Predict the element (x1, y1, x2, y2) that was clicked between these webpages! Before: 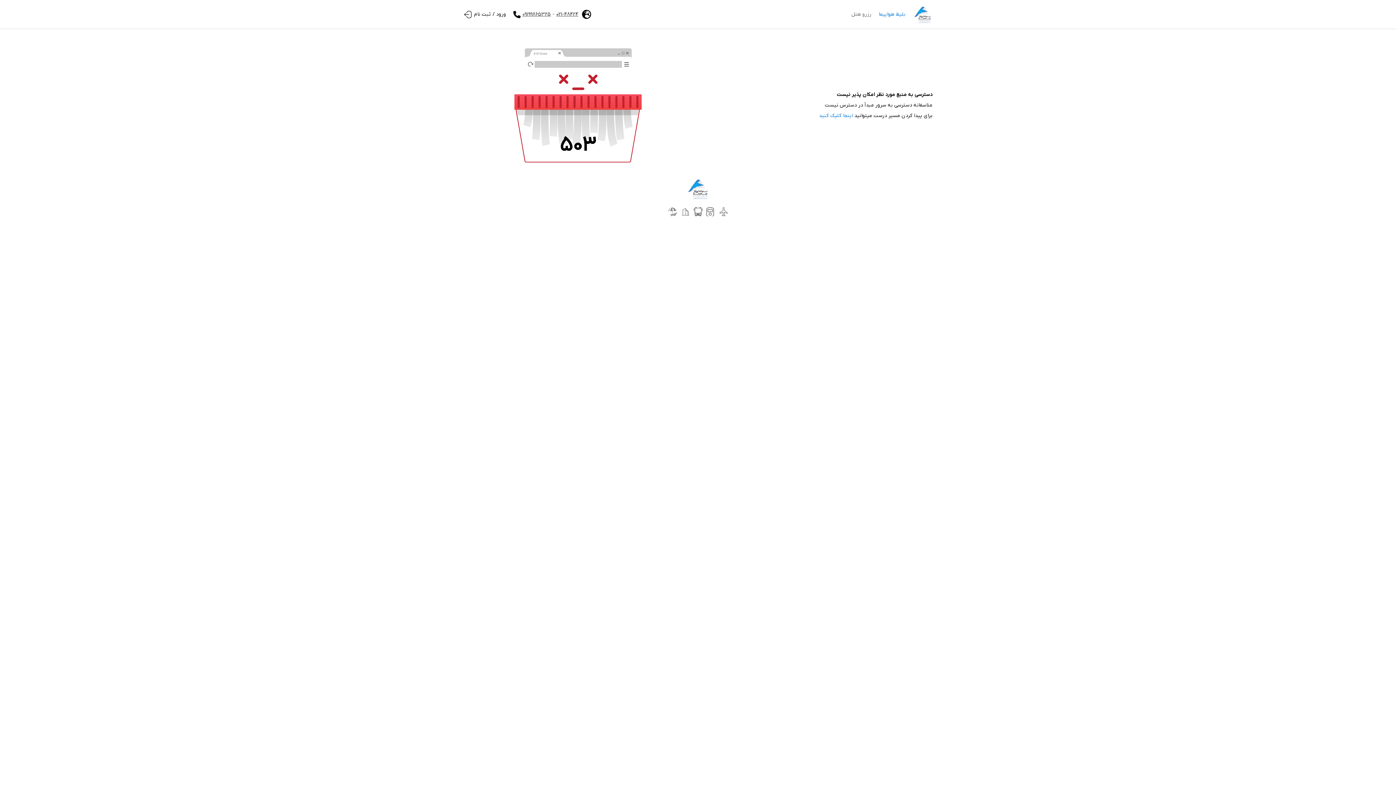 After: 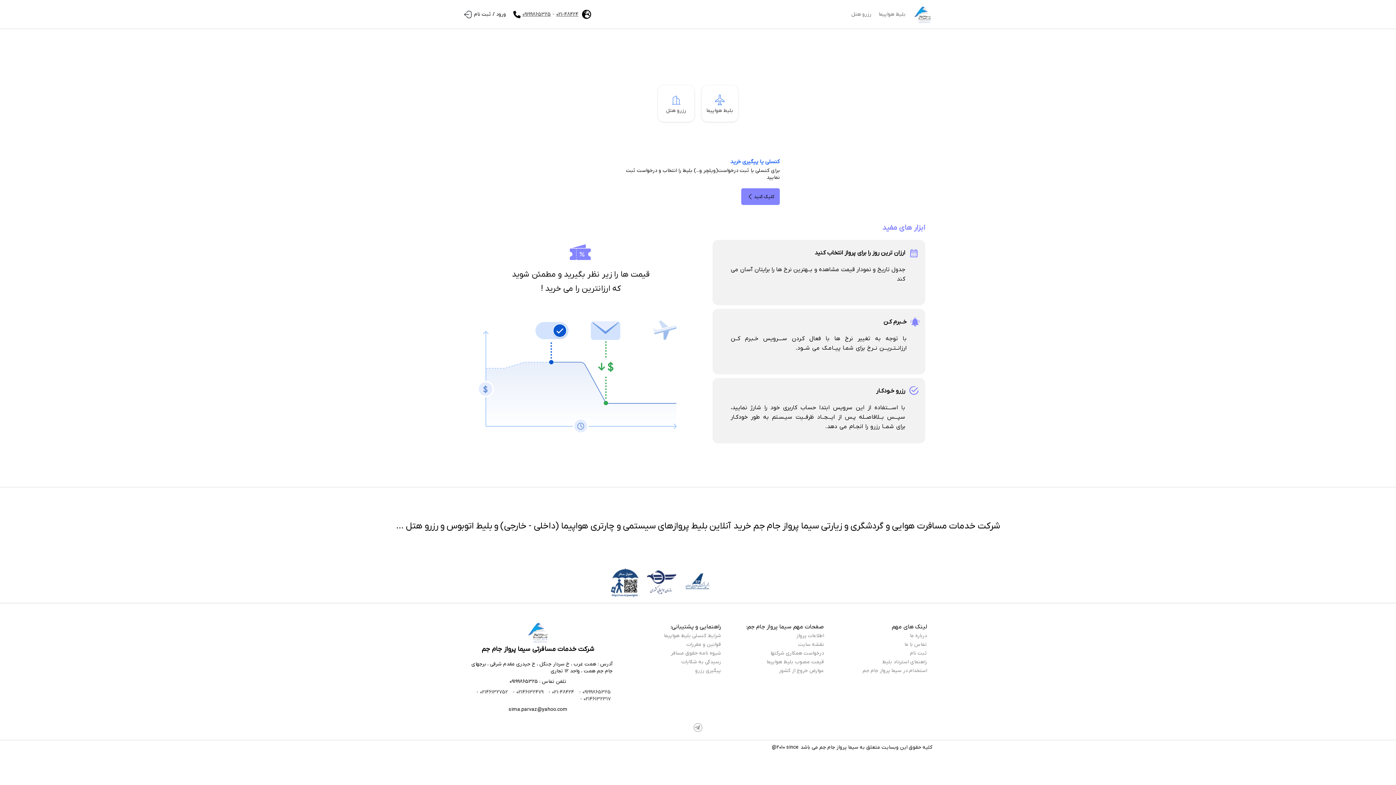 Action: bbox: (913, 5, 932, 23)